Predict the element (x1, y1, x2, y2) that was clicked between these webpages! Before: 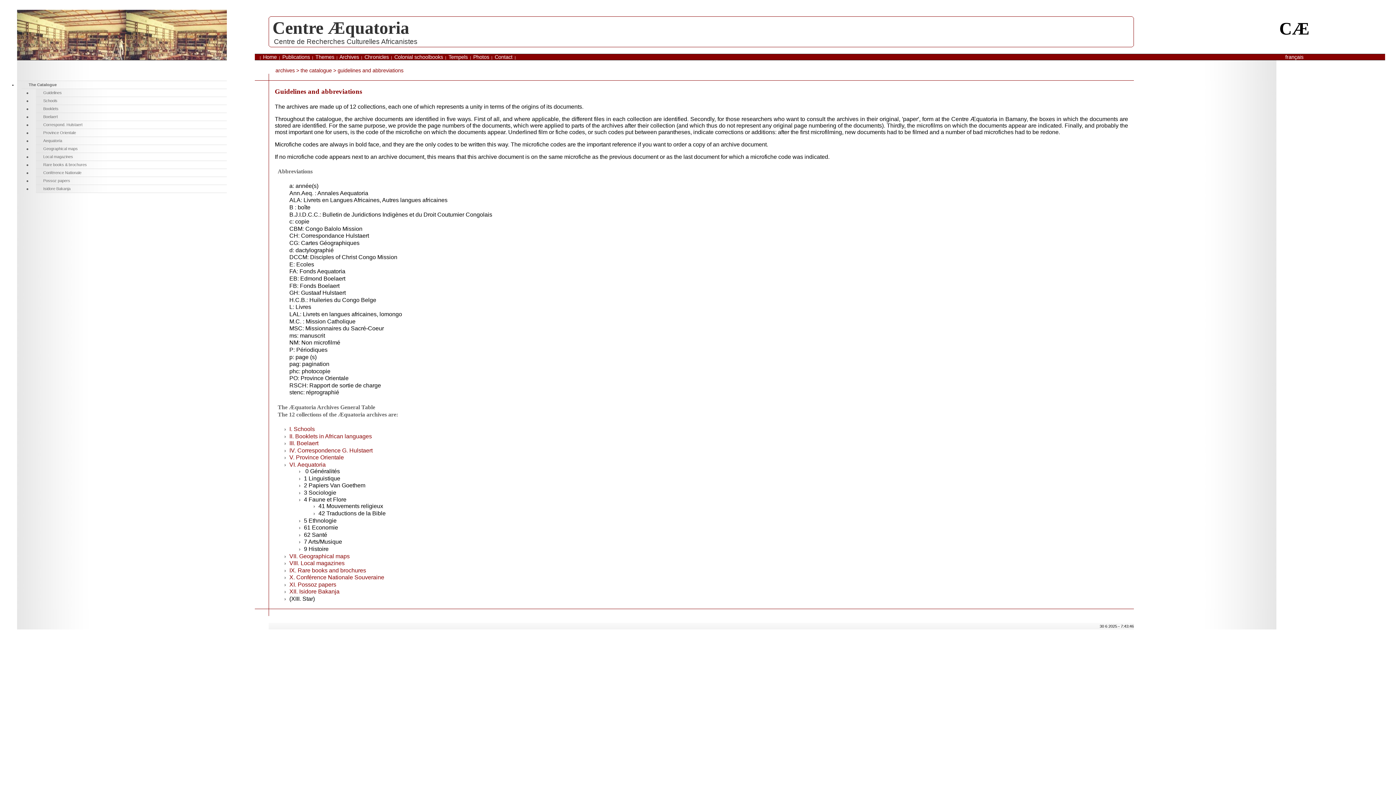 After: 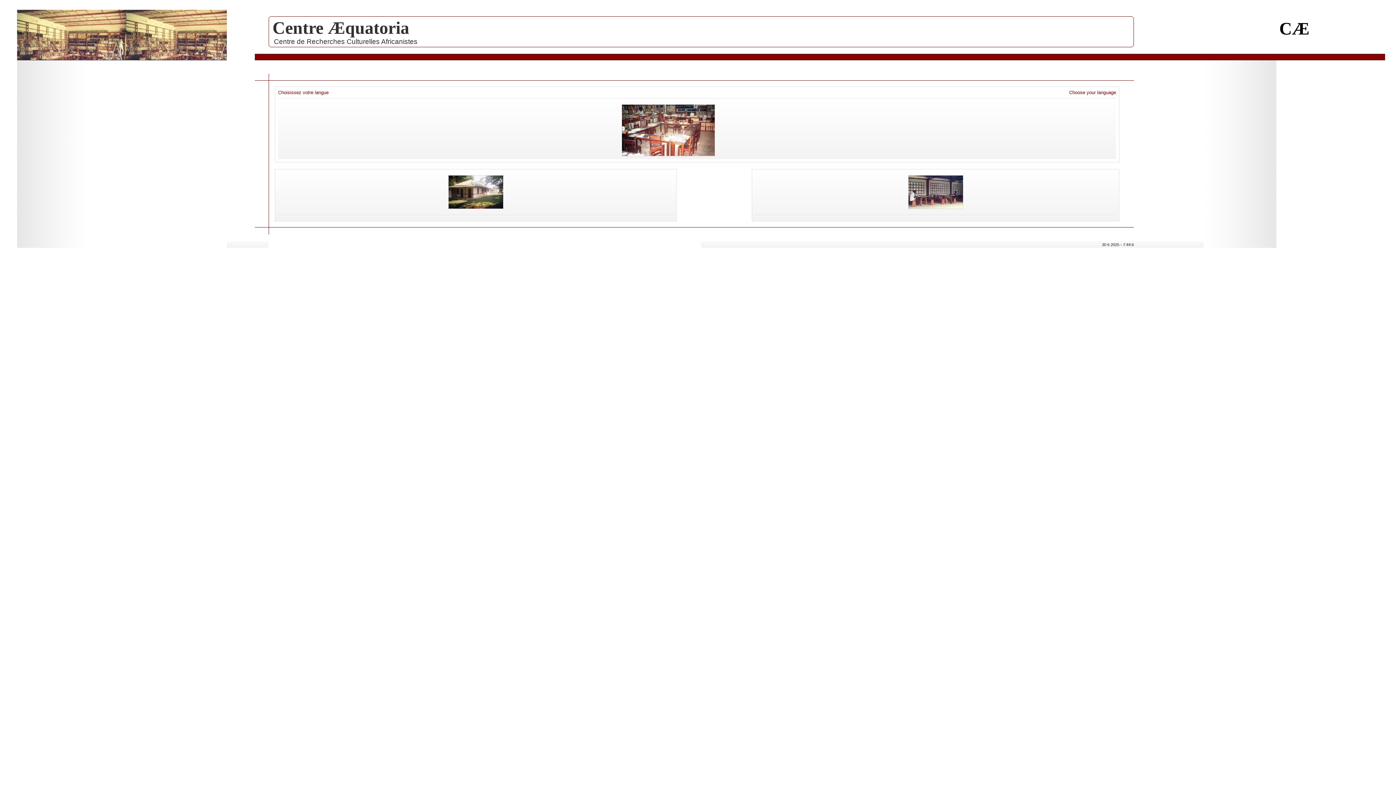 Action: label: Centre de Recherches Culturelles Africanistes bbox: (273, 37, 417, 45)